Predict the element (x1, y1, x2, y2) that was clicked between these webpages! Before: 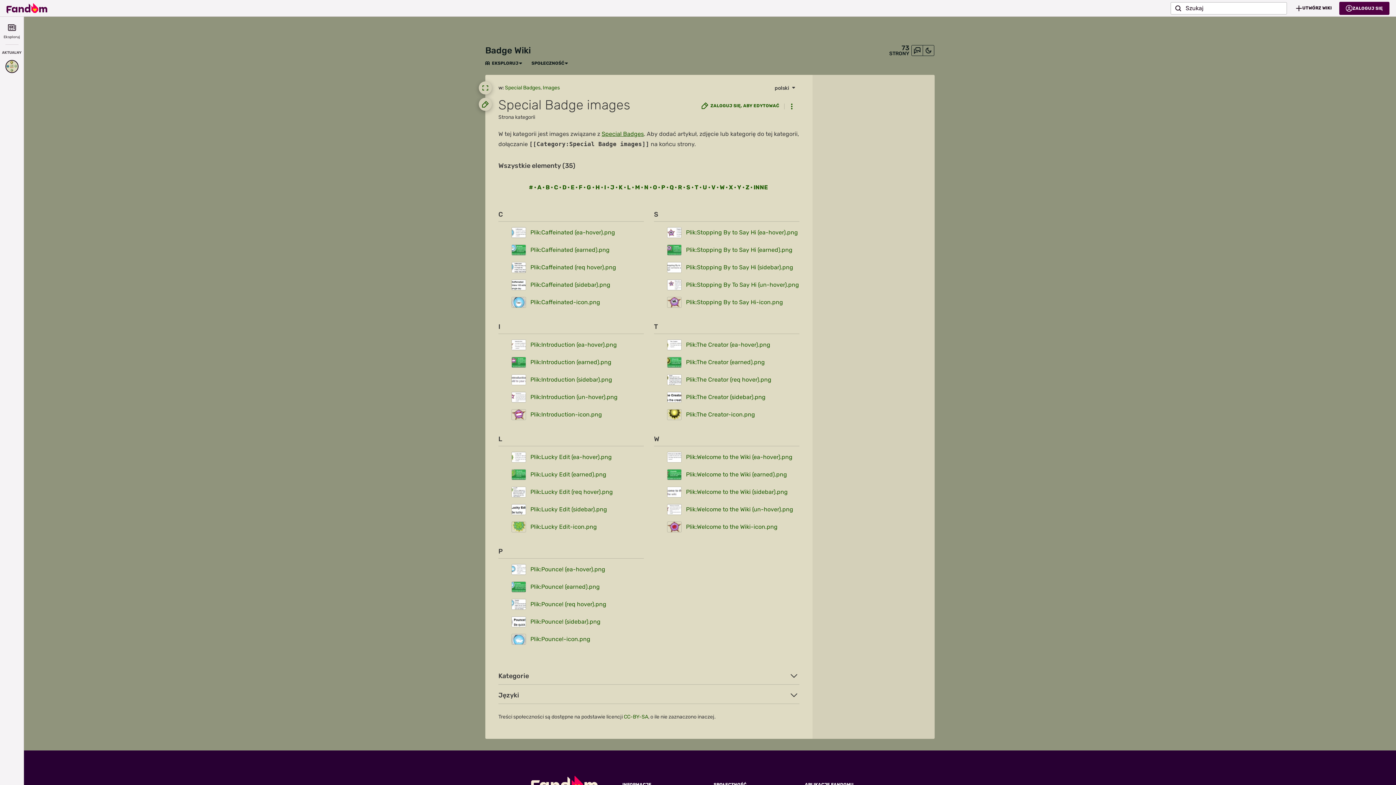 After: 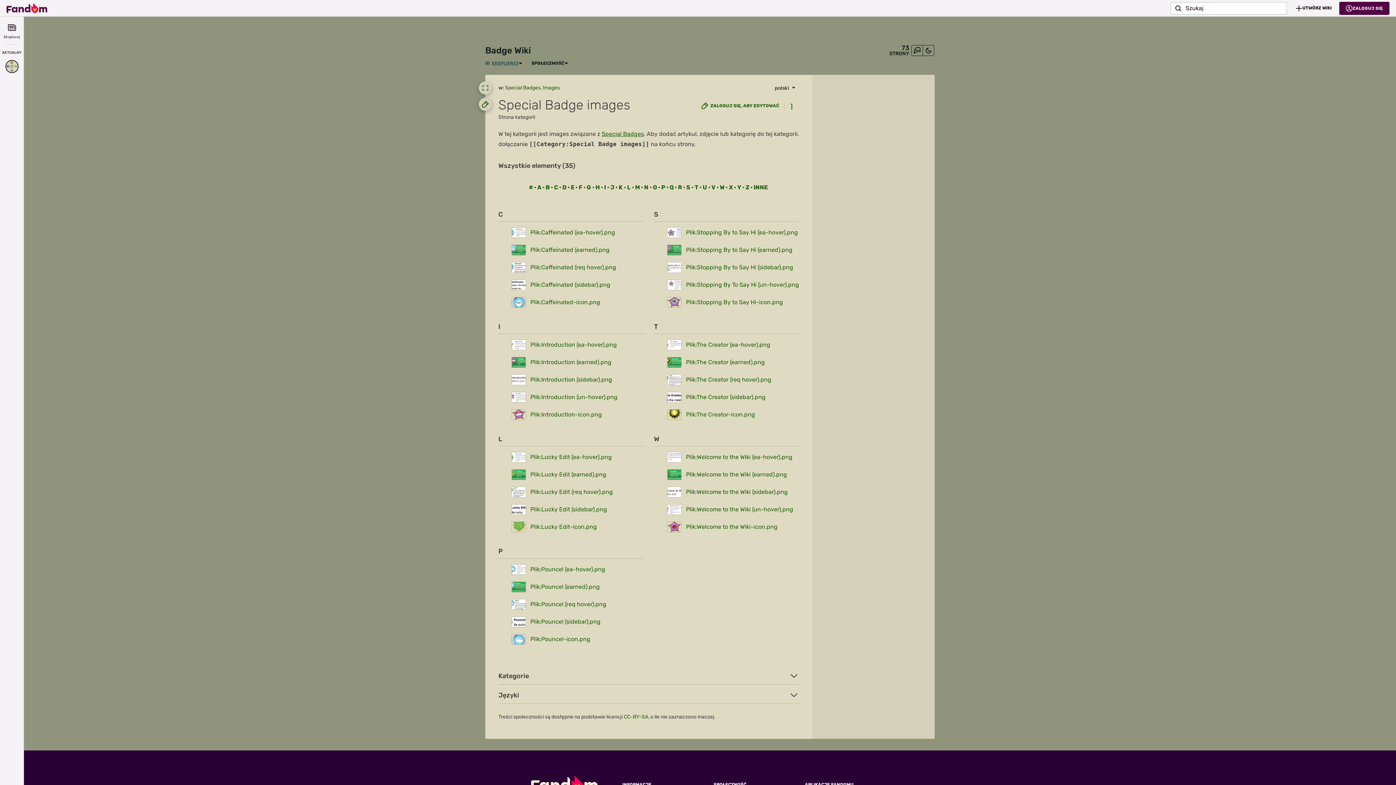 Action: bbox: (485, 60, 518, 66) label: EKSPLORUJ